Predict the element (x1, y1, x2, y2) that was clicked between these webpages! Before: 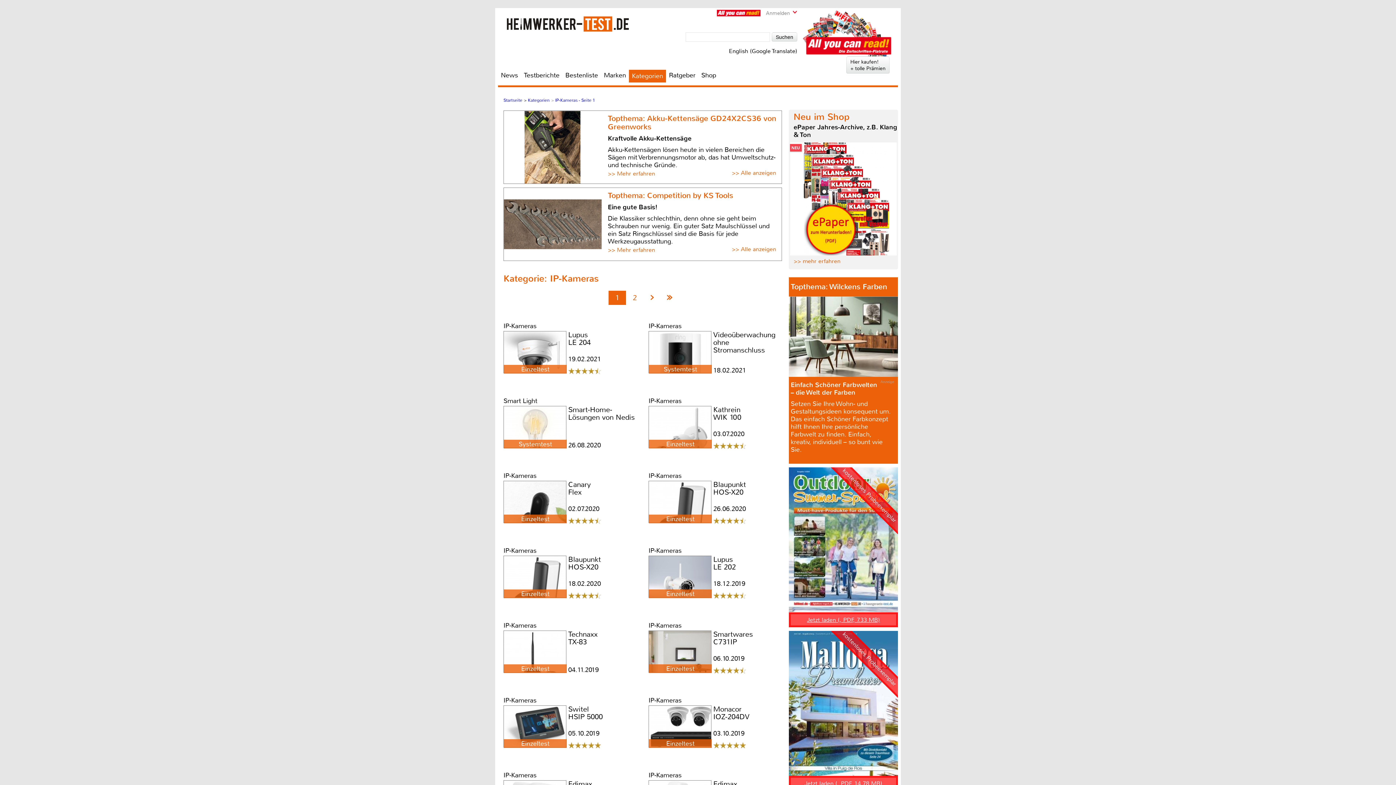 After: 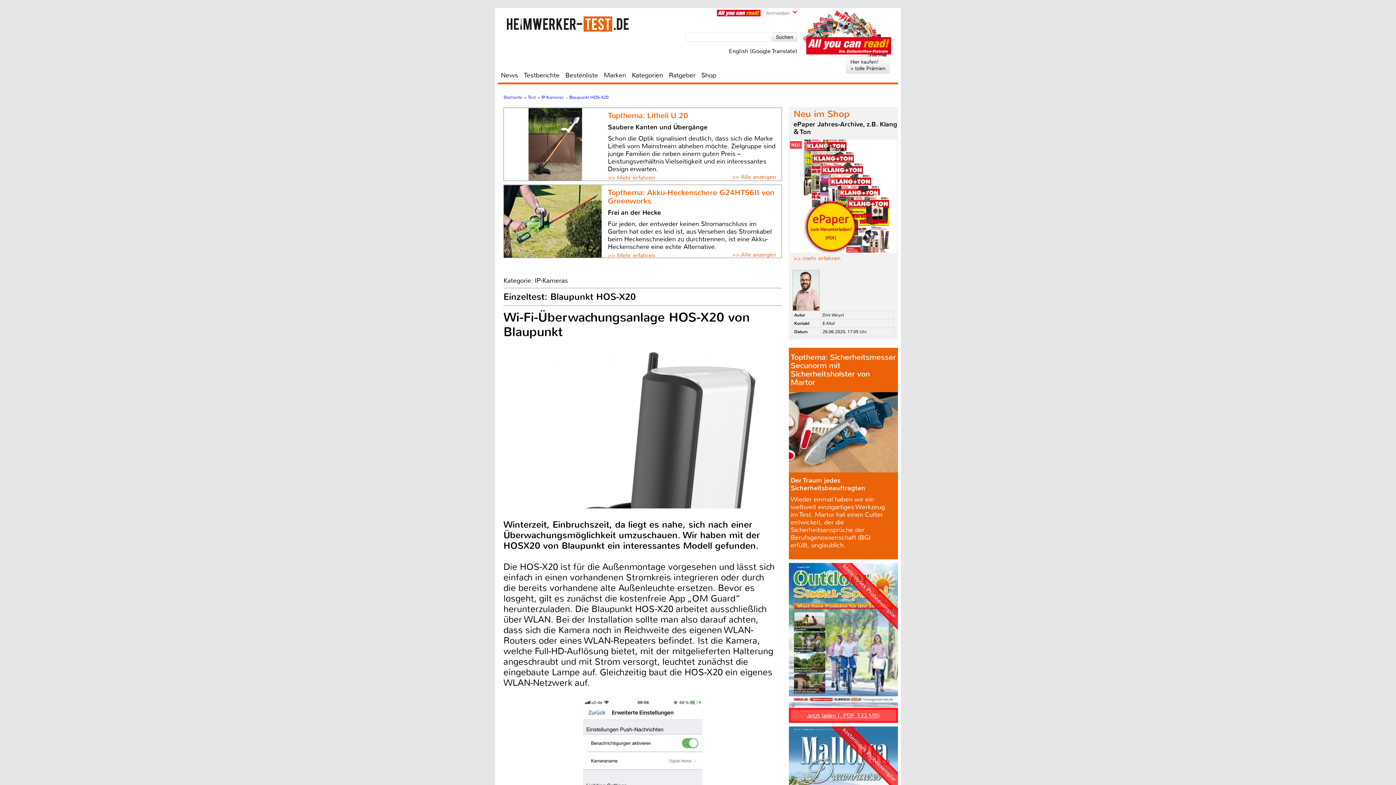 Action: label: IP-Kameras
Einzeltest

Blaupunkt
HOS-X20

26.06.2020 bbox: (648, 471, 788, 526)